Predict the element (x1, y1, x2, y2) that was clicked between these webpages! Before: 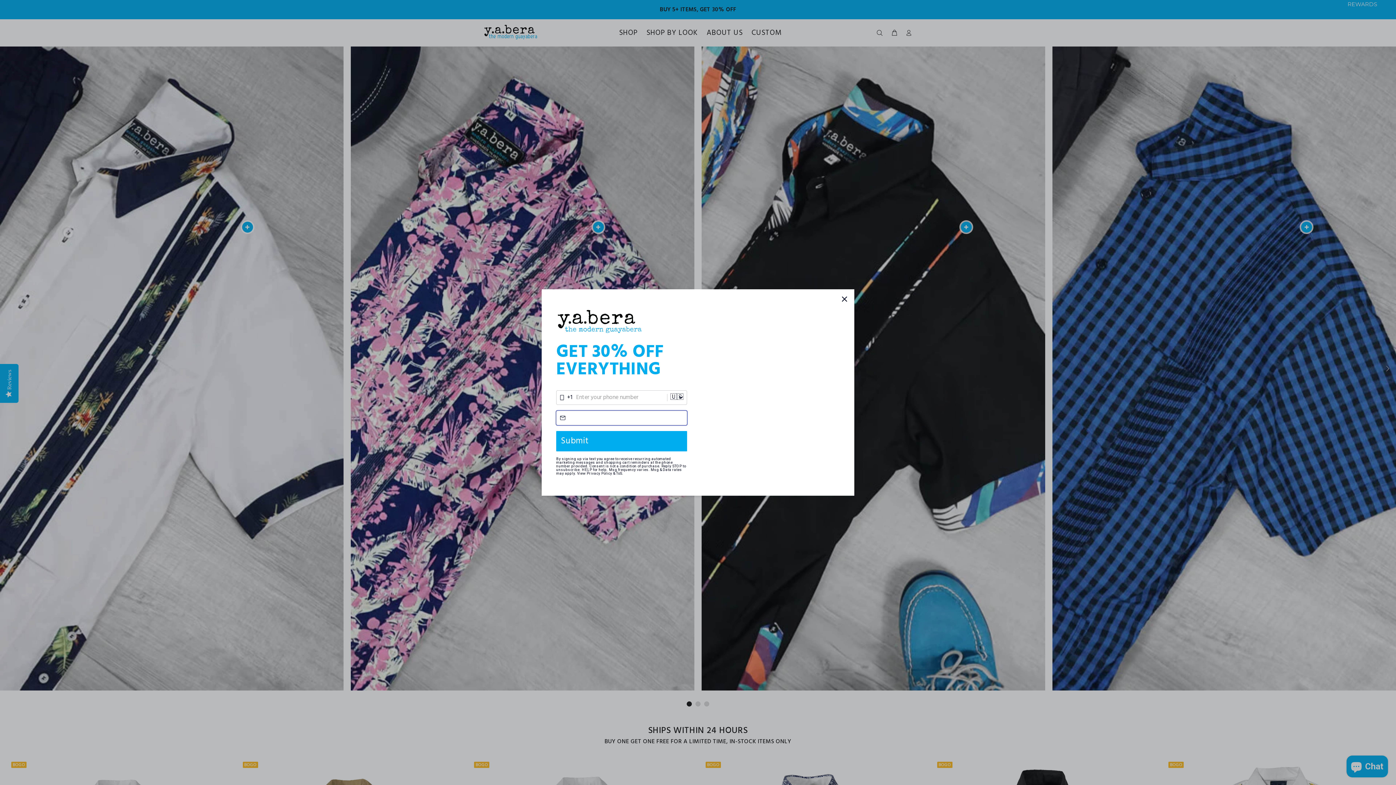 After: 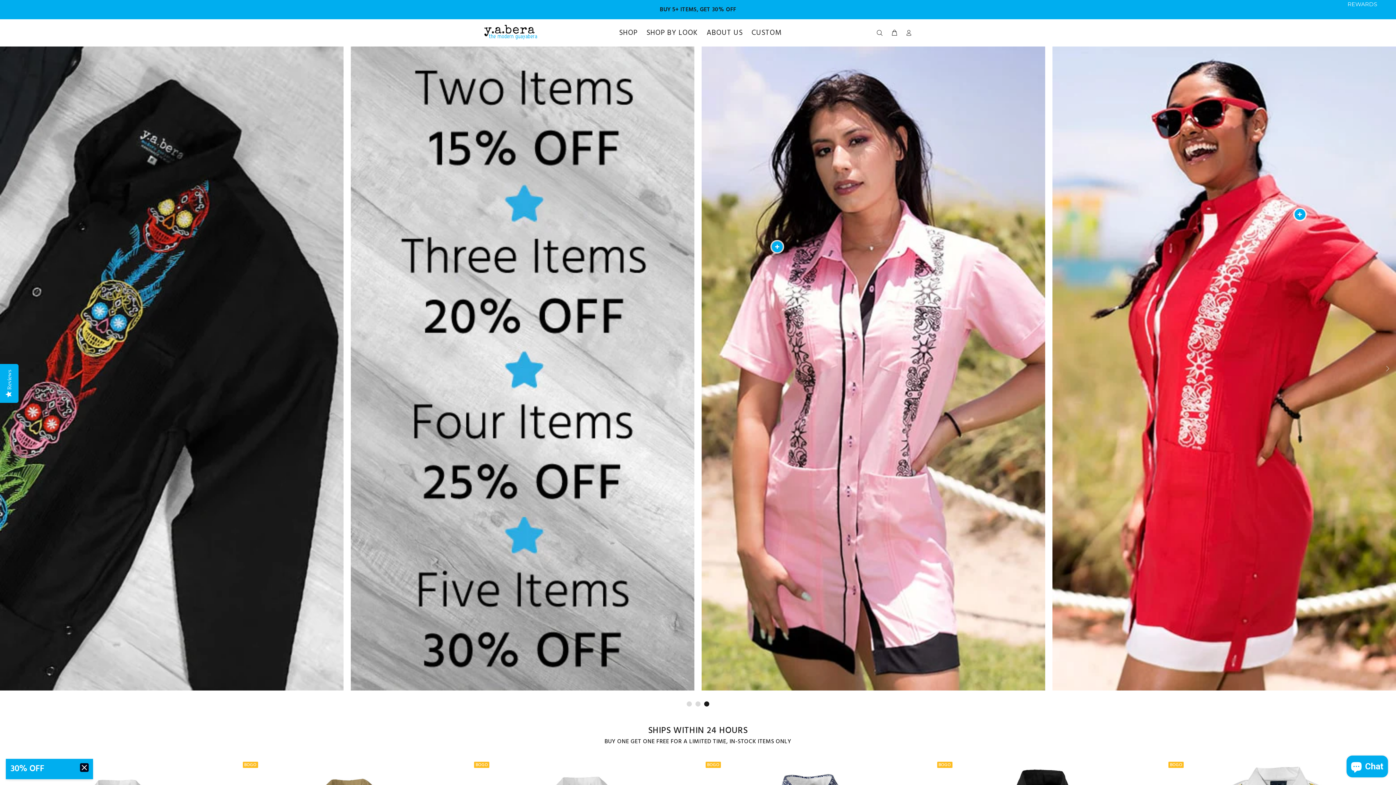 Action: bbox: (840, 323, 849, 332) label: Close